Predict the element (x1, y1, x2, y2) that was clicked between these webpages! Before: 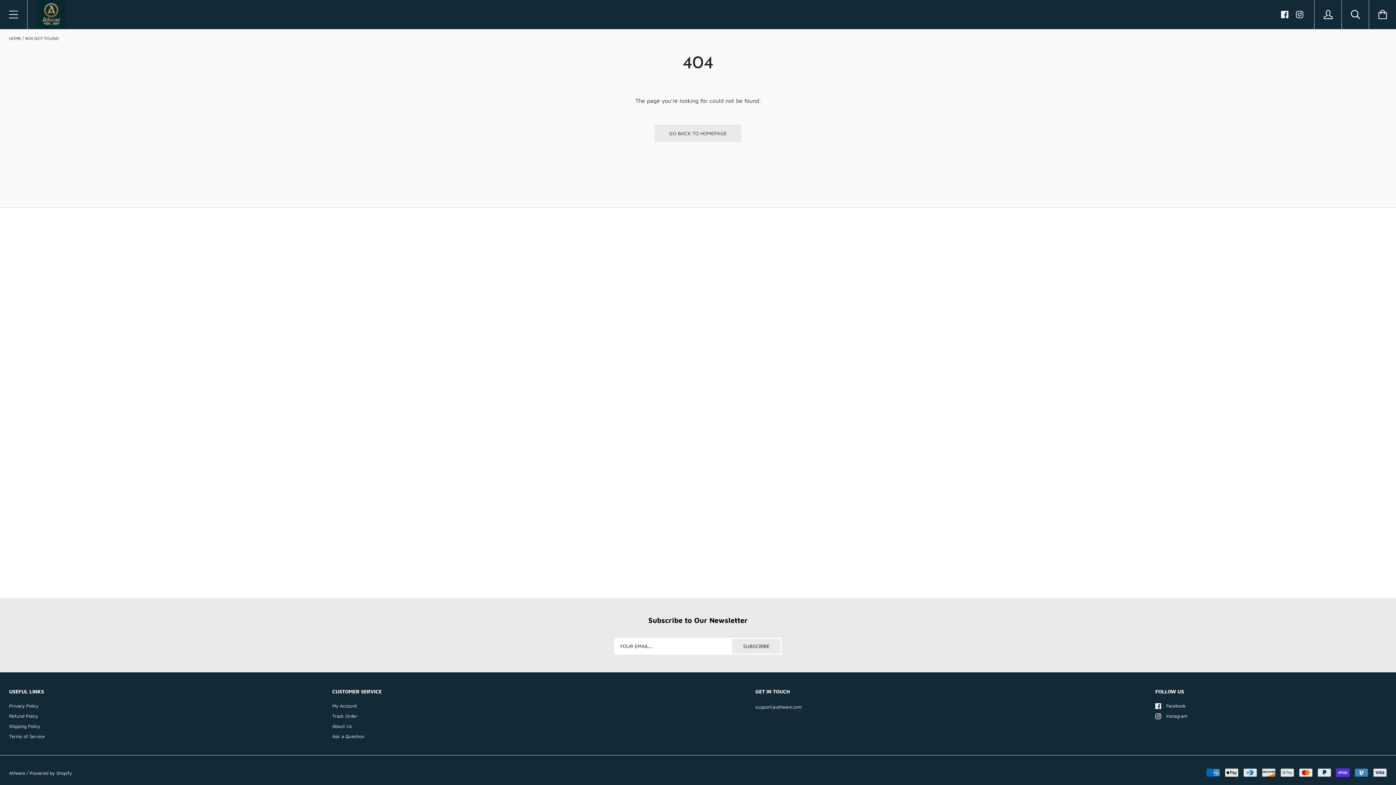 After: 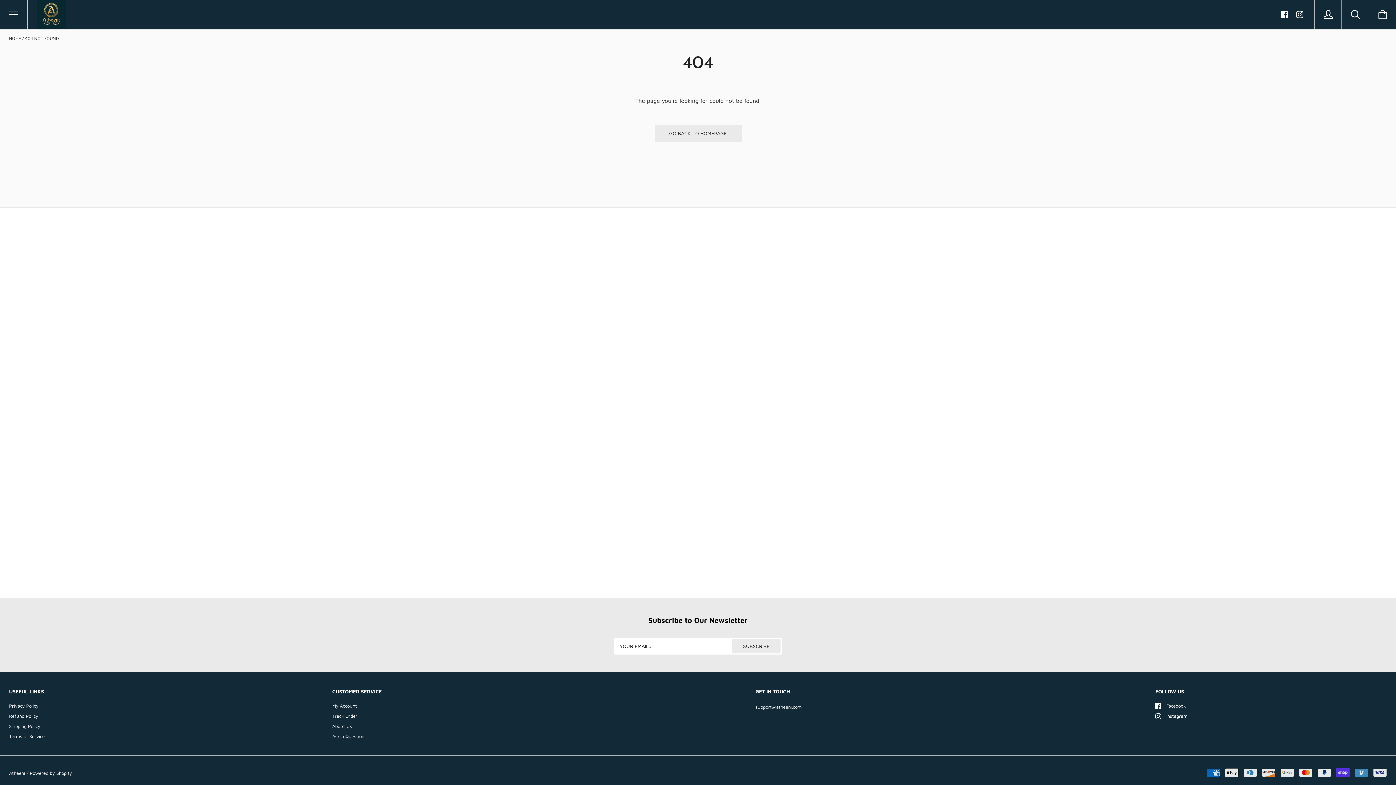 Action: bbox: (1281, 9, 1288, 17)